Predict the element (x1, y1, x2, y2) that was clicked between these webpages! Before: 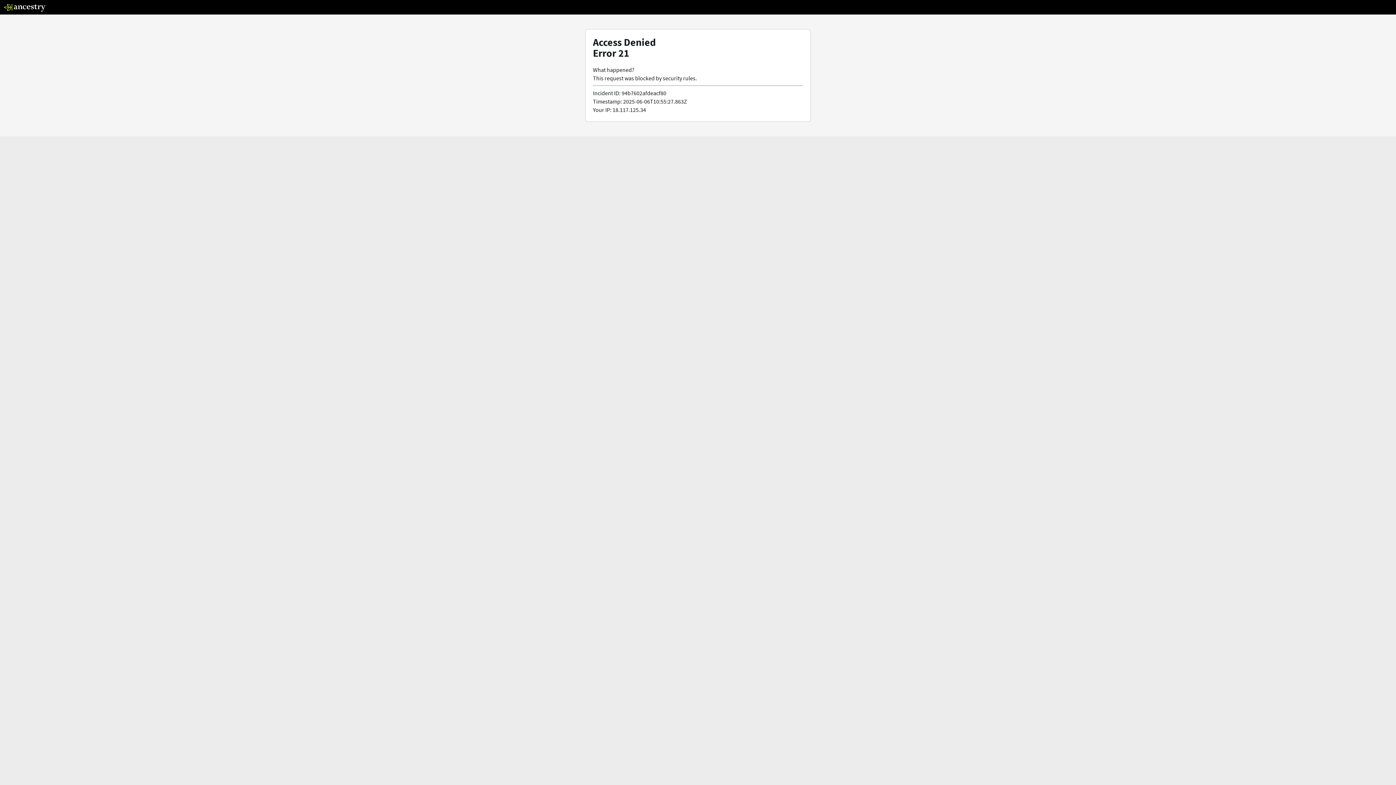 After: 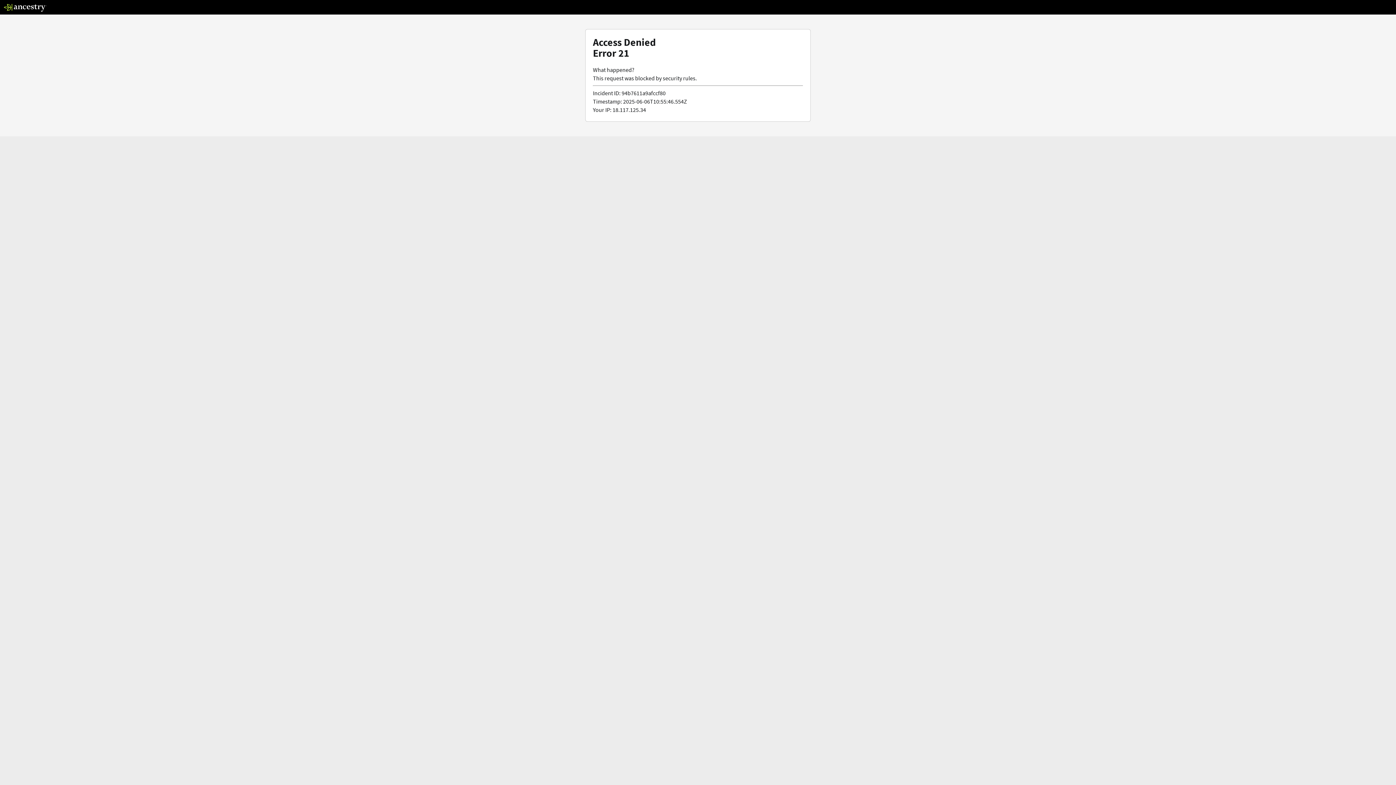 Action: bbox: (3, 5, 46, 13)